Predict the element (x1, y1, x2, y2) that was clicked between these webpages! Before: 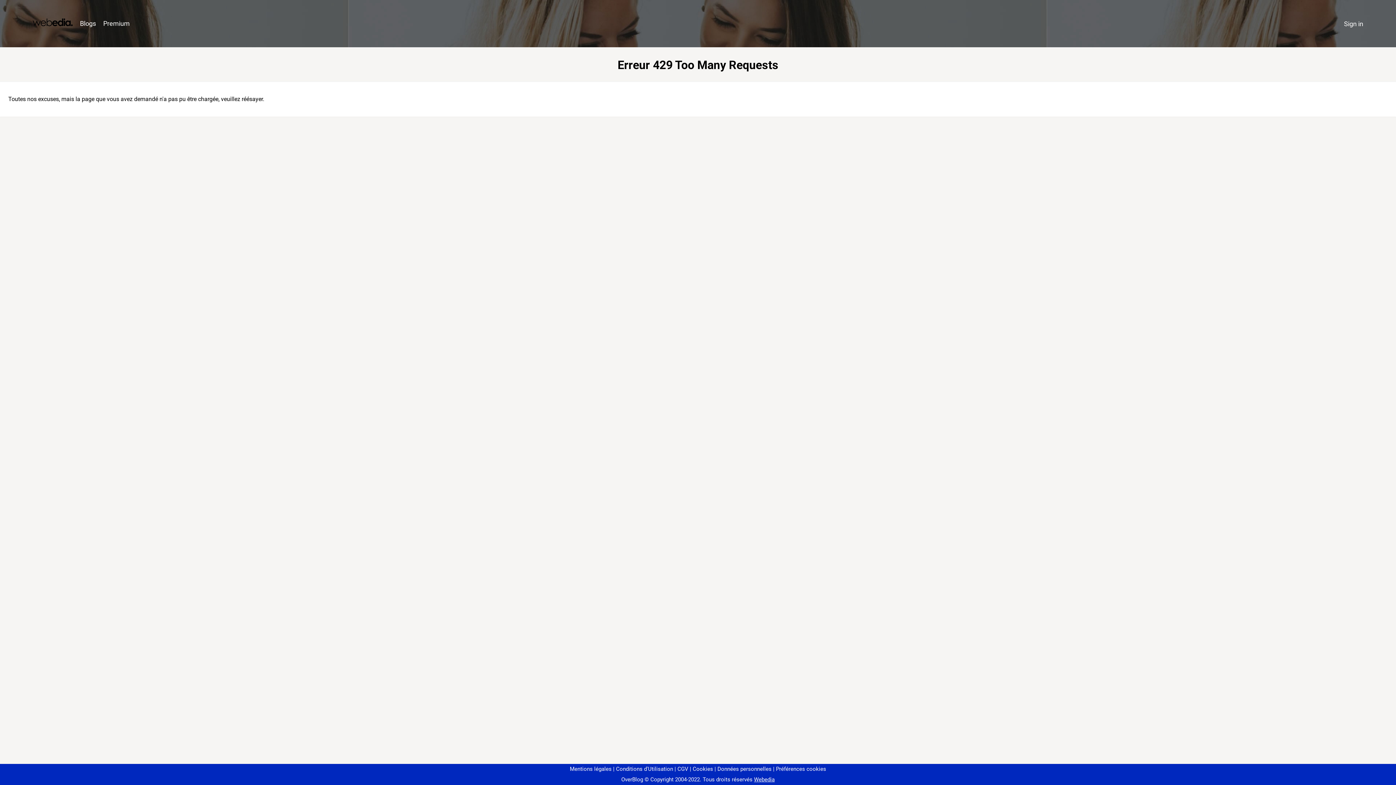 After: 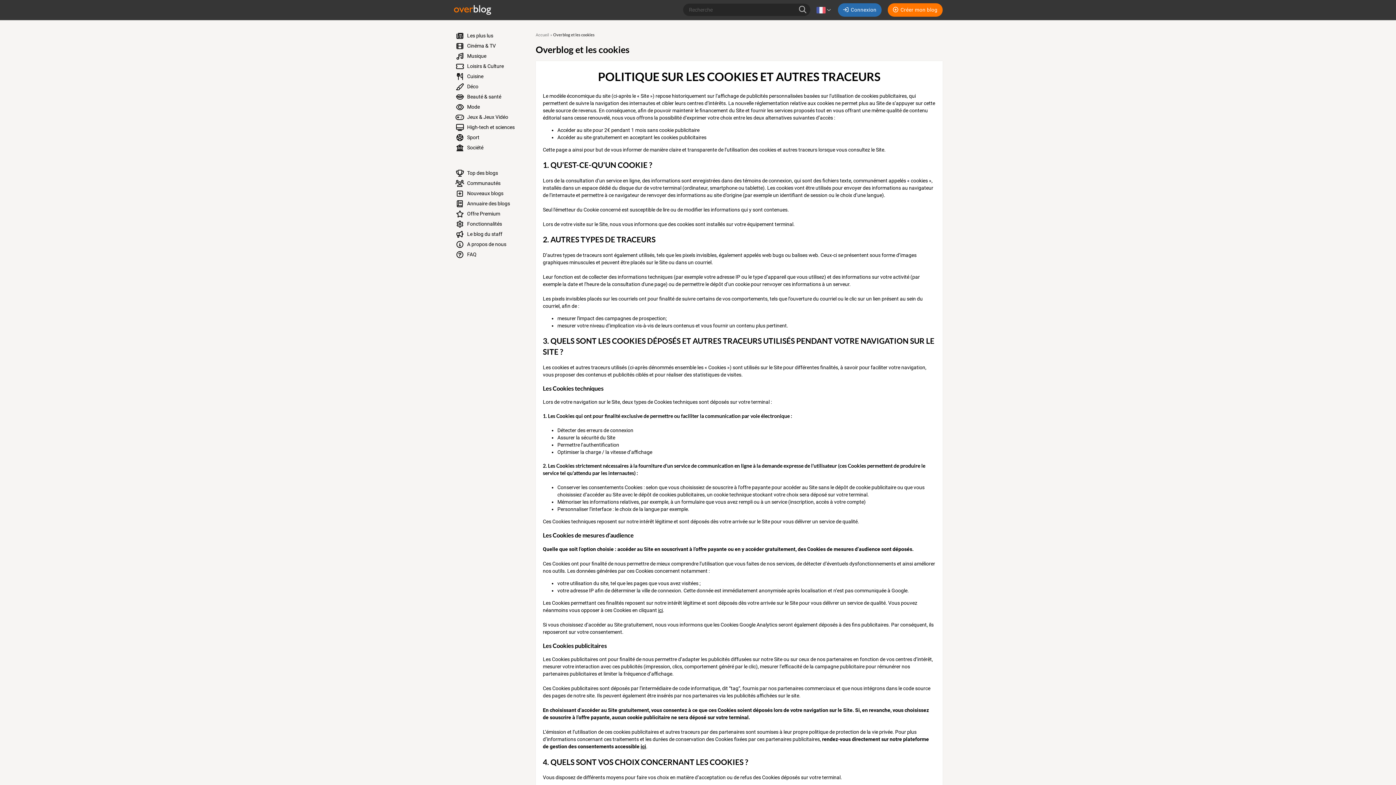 Action: label: Cookies bbox: (690, 766, 713, 772)